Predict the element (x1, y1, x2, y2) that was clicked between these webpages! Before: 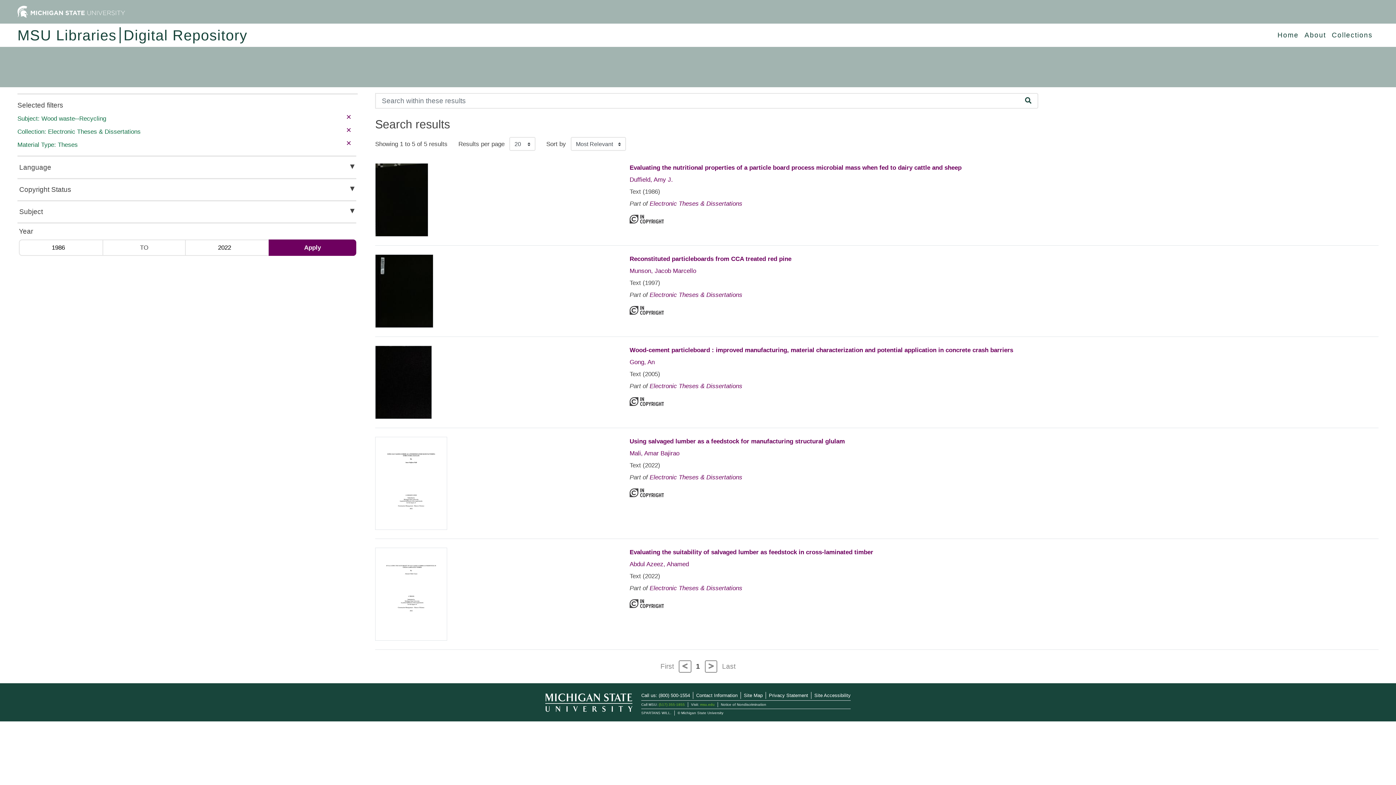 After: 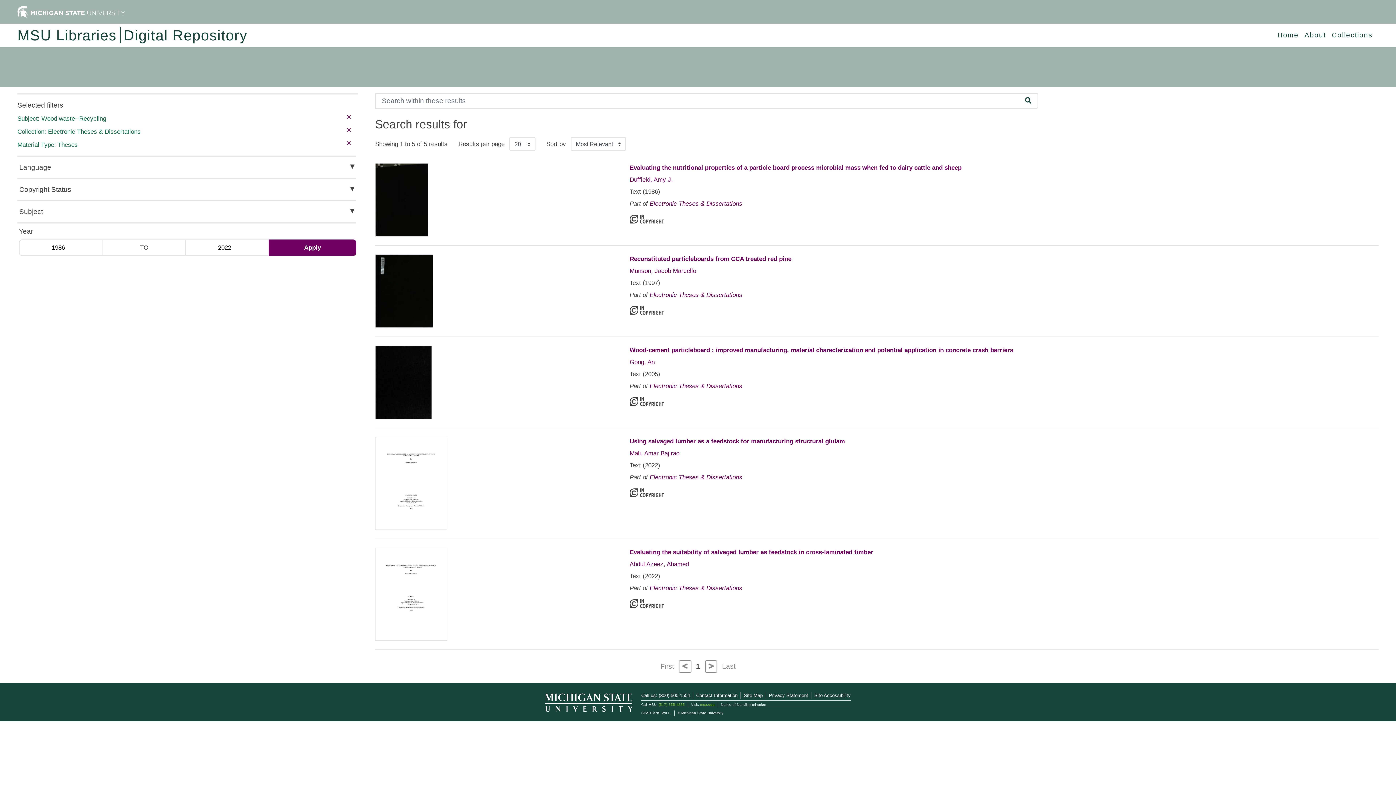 Action: label: Search bbox: (1019, 93, 1038, 108)